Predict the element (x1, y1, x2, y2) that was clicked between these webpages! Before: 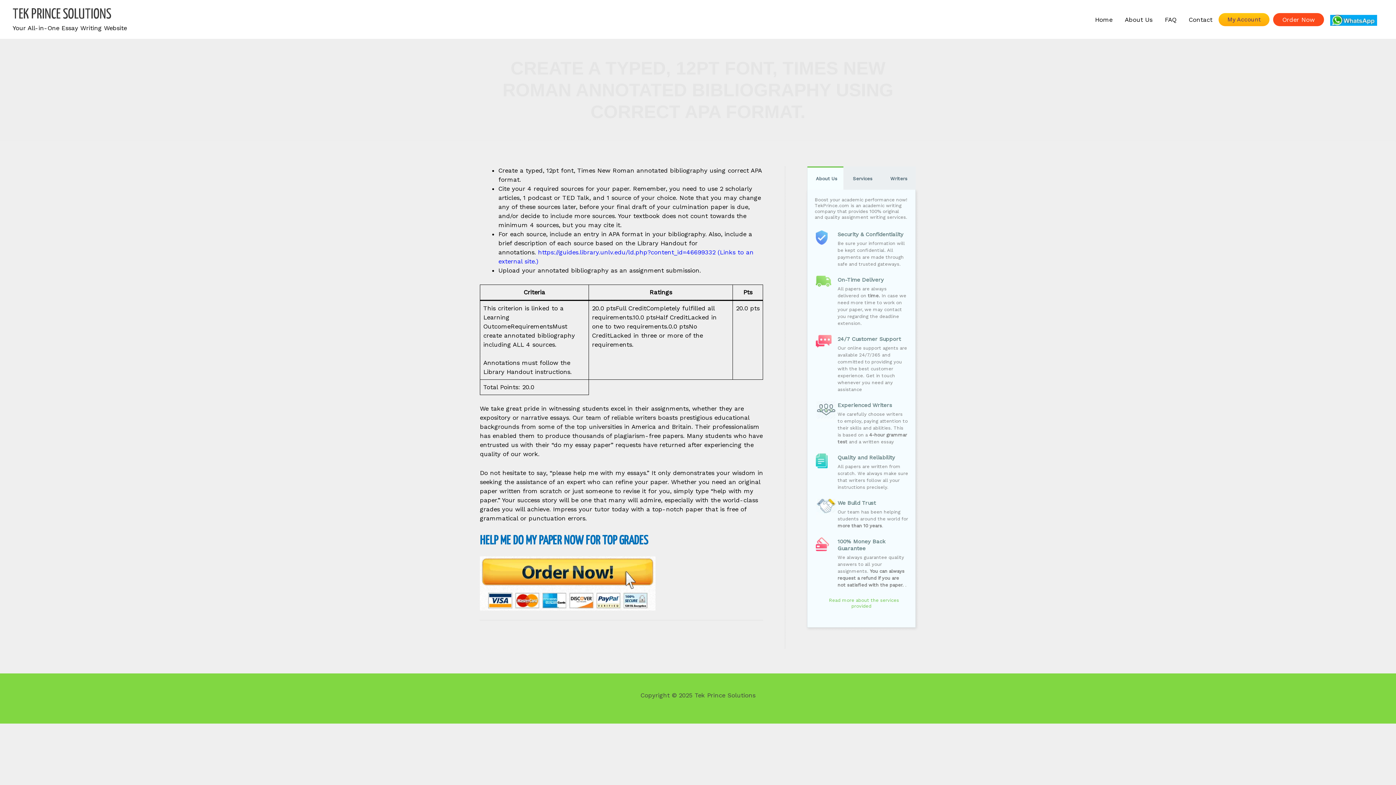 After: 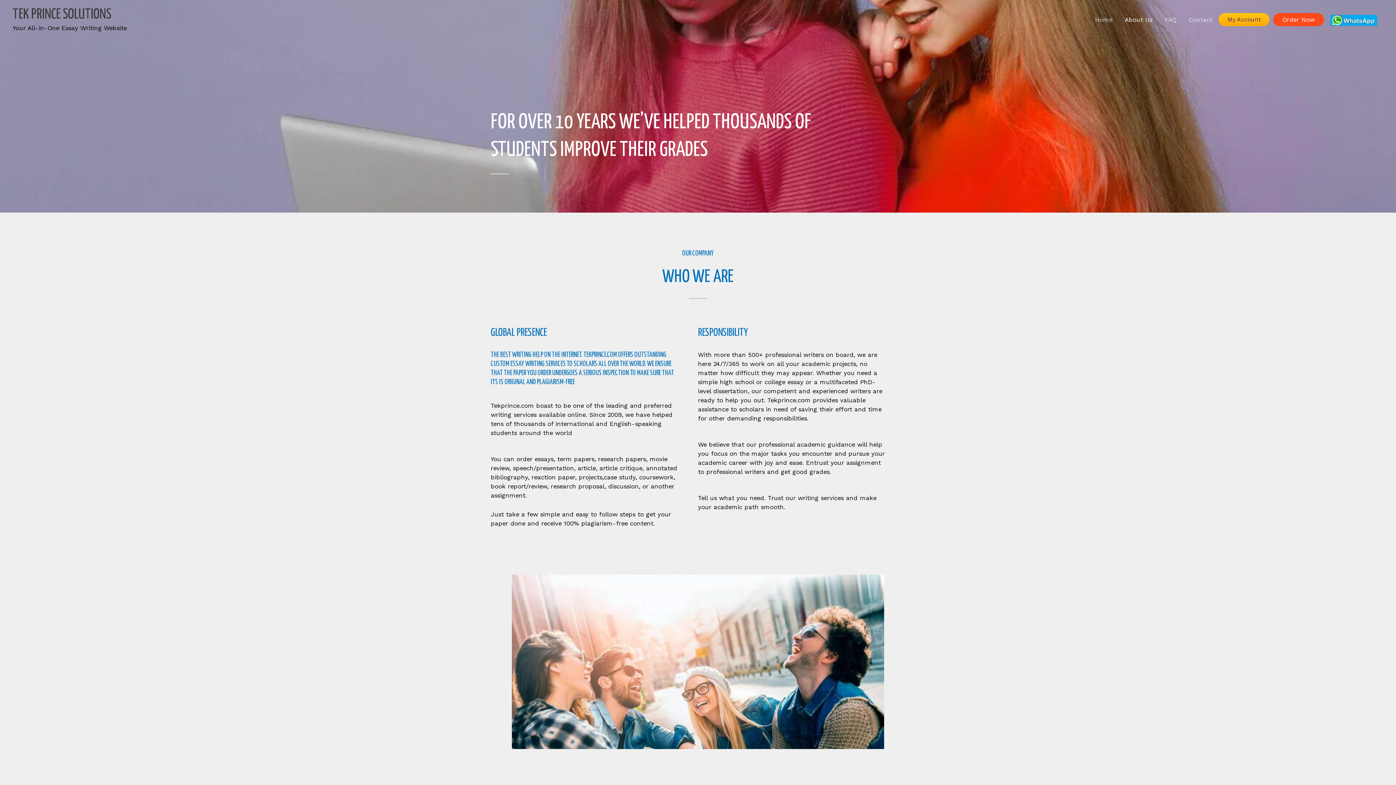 Action: bbox: (814, 597, 908, 609) label:  Read more about the services provided